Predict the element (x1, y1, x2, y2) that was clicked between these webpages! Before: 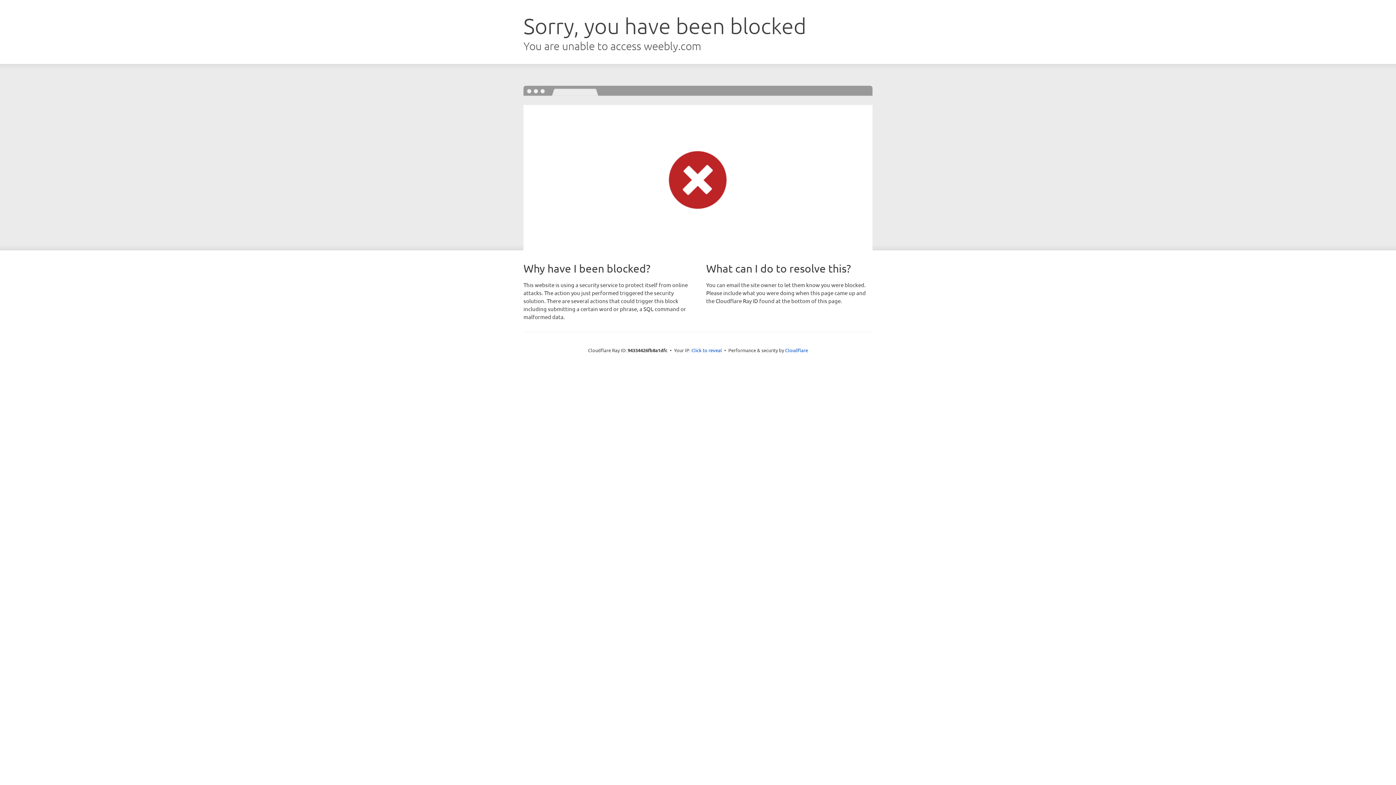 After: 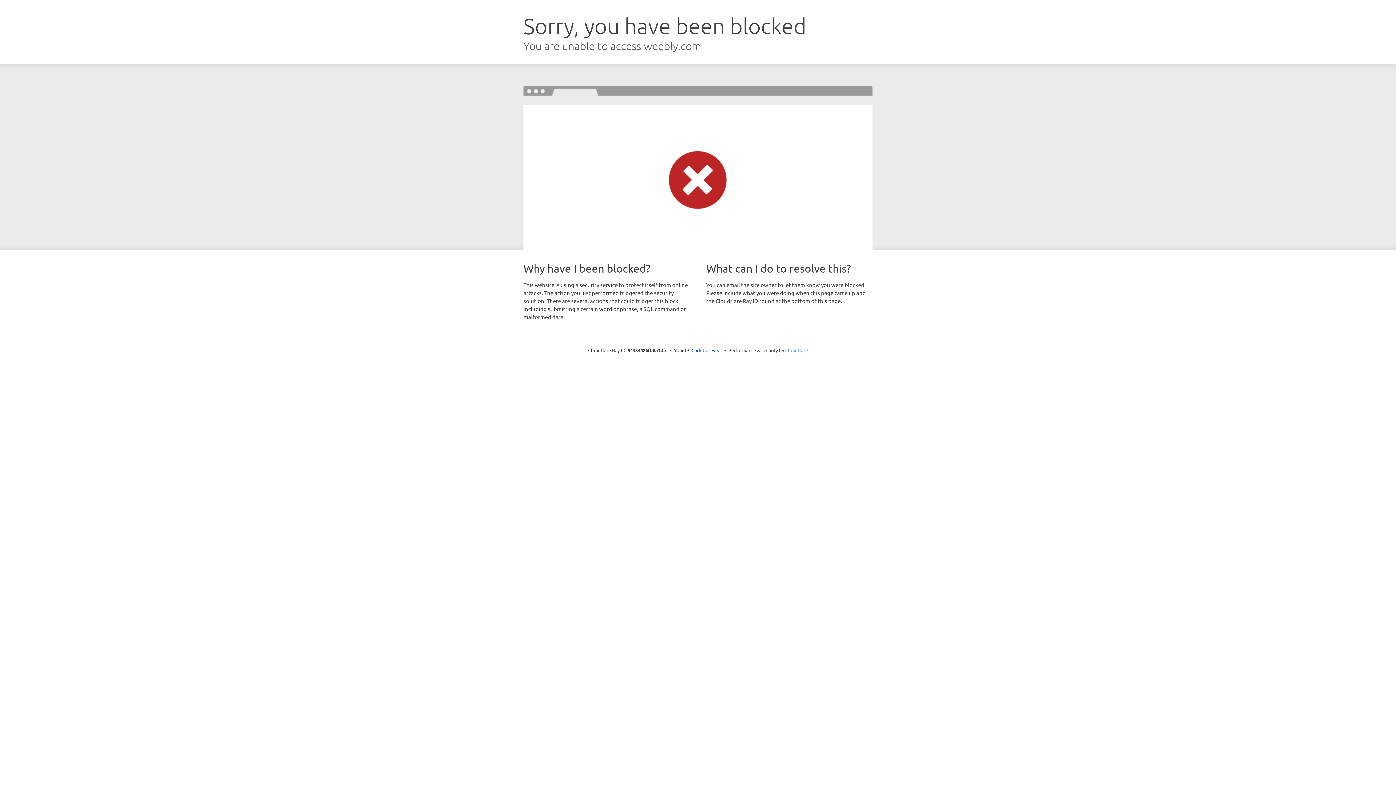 Action: bbox: (785, 347, 808, 353) label: Cloudflare